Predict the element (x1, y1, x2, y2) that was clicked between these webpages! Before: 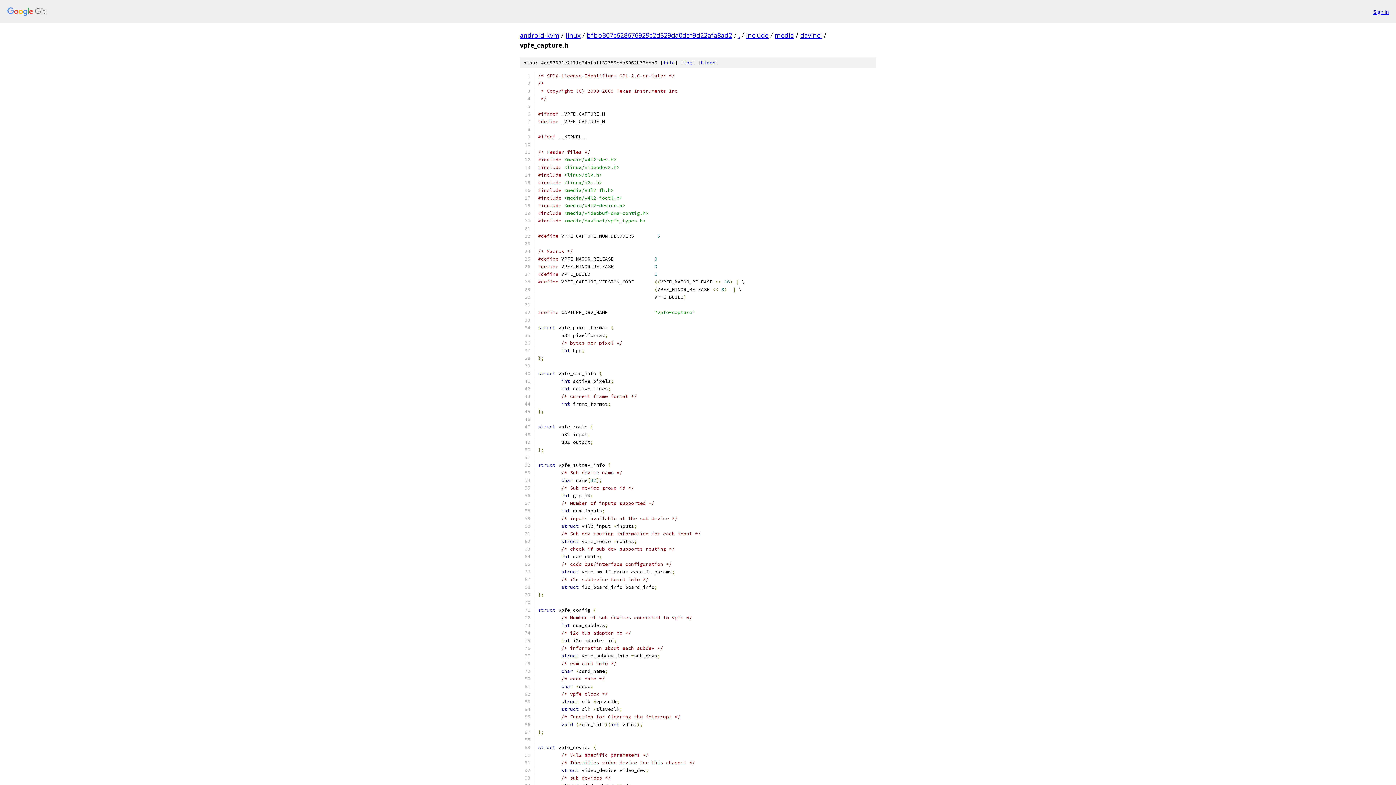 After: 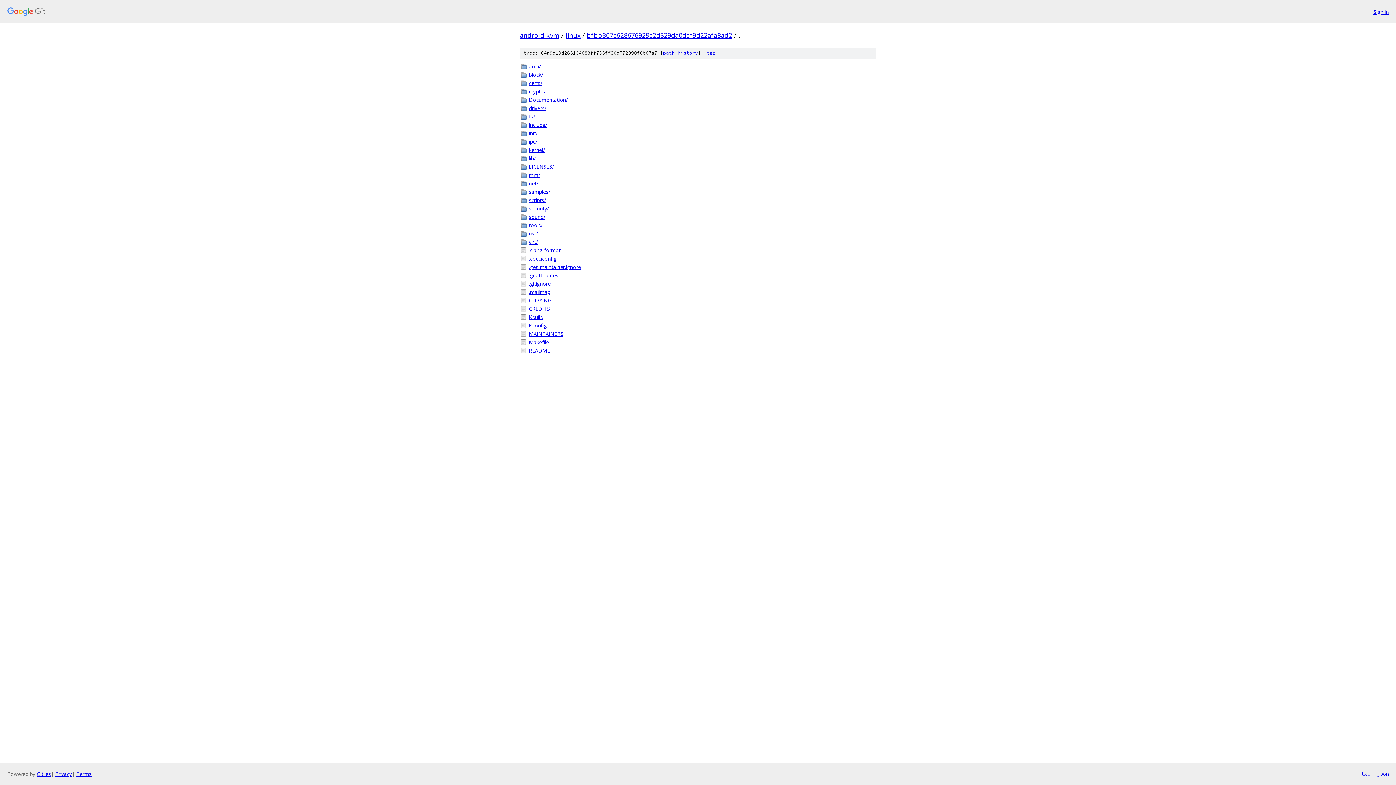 Action: bbox: (738, 30, 740, 39) label: .